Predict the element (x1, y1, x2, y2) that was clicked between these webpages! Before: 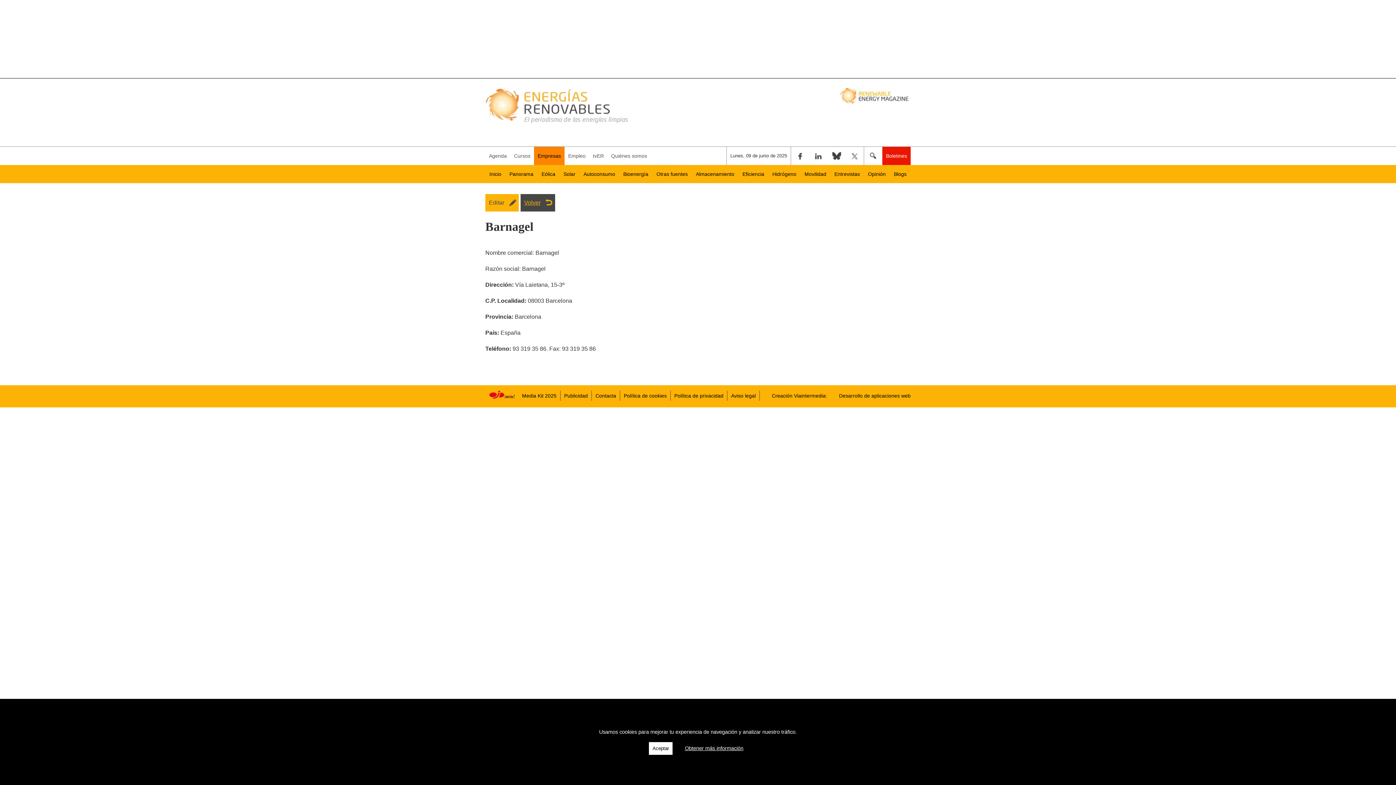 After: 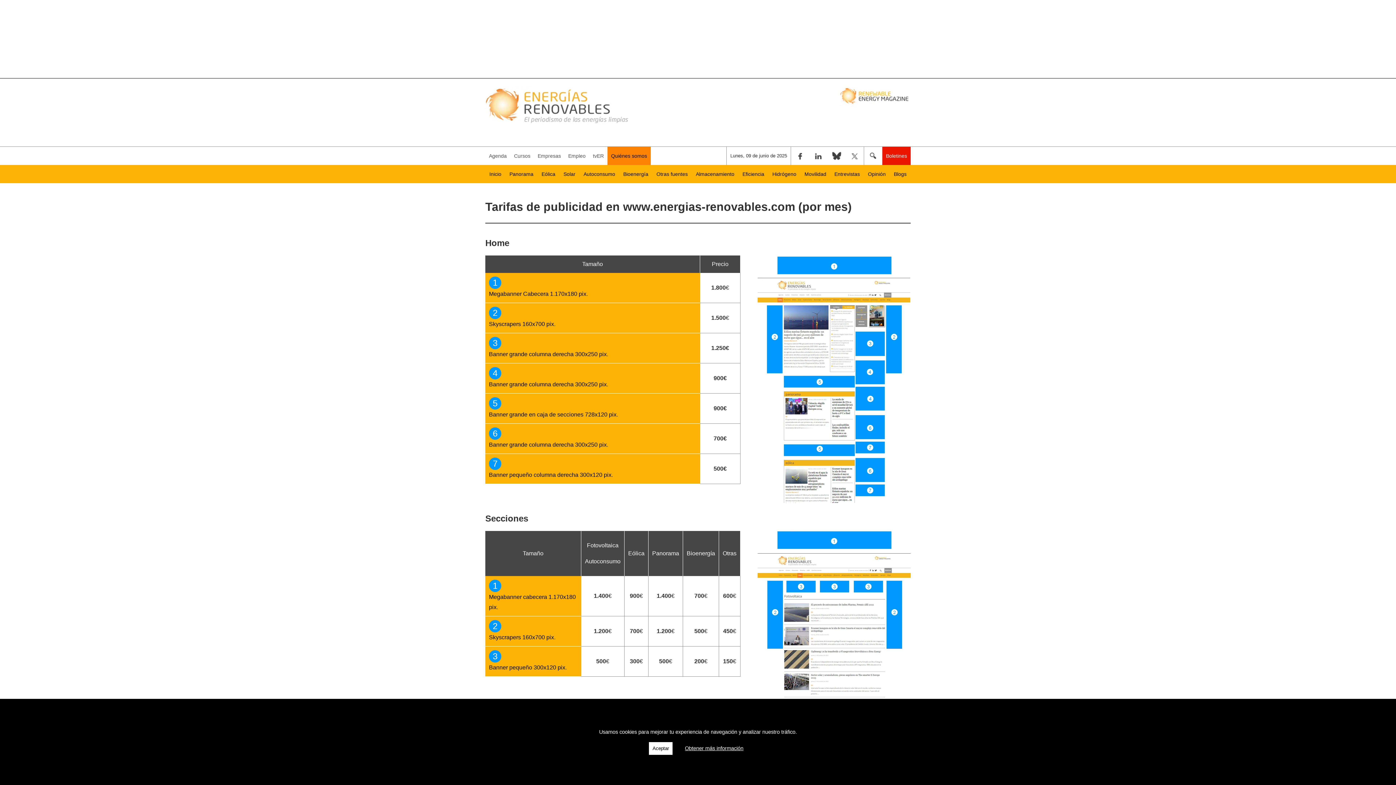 Action: bbox: (560, 390, 592, 401) label: Publicidad